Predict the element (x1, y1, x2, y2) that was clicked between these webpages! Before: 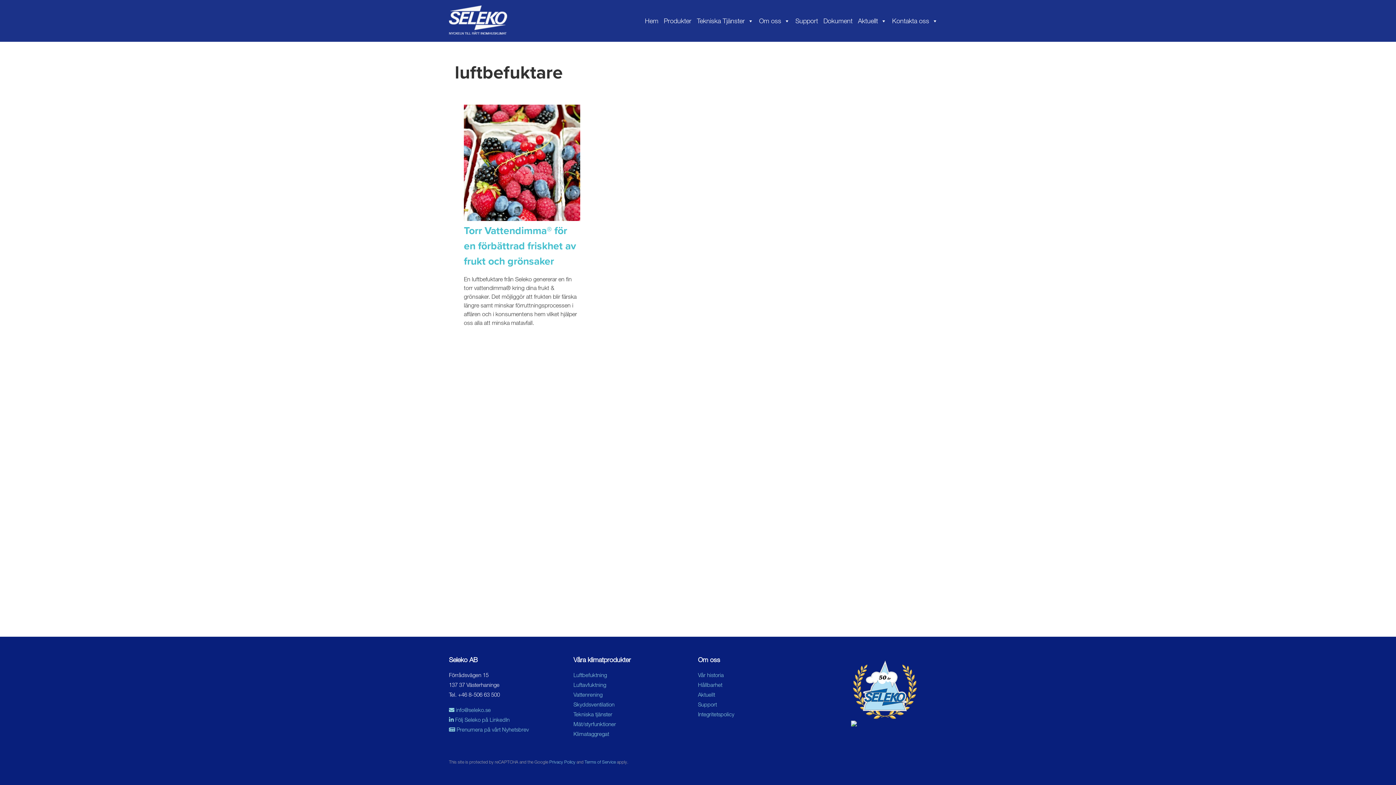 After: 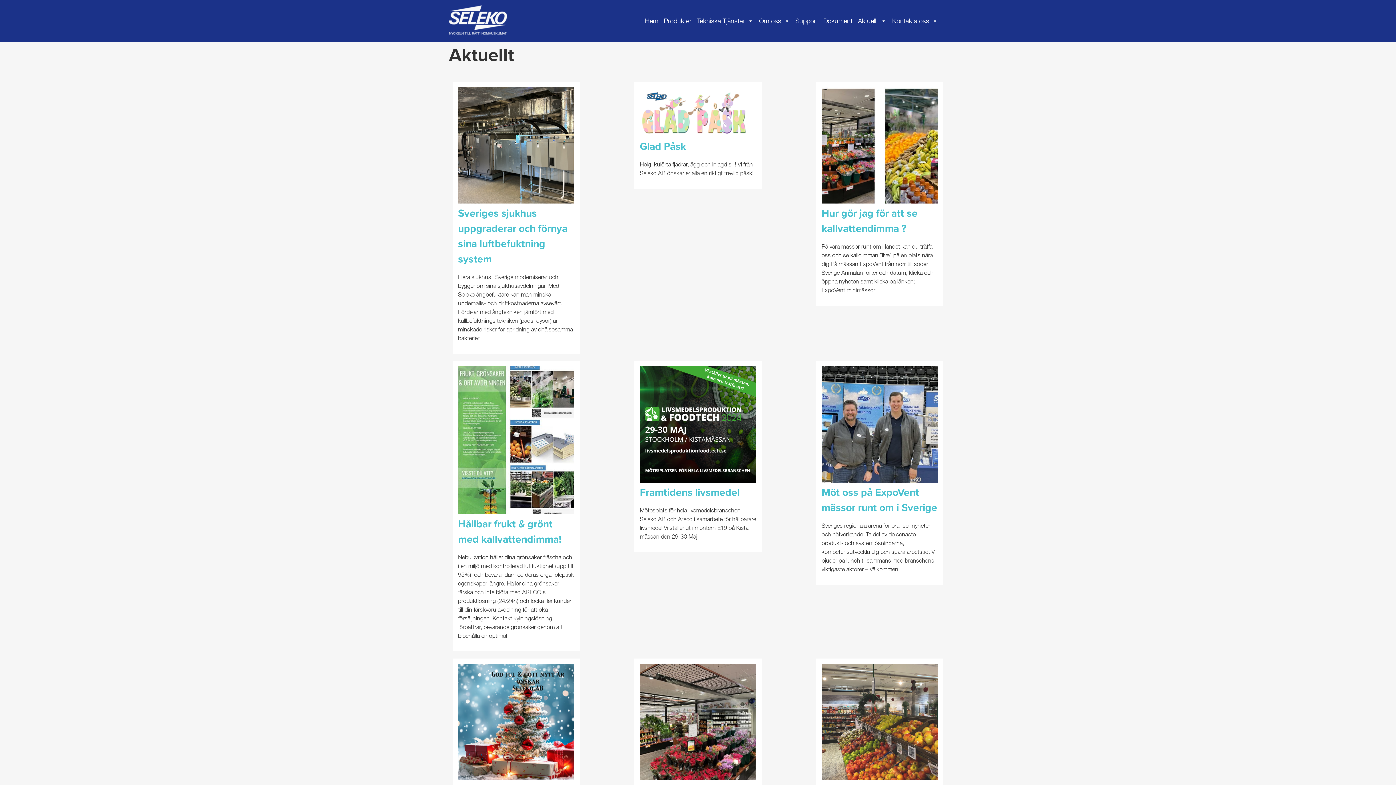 Action: label: Aktuellt bbox: (698, 691, 715, 698)